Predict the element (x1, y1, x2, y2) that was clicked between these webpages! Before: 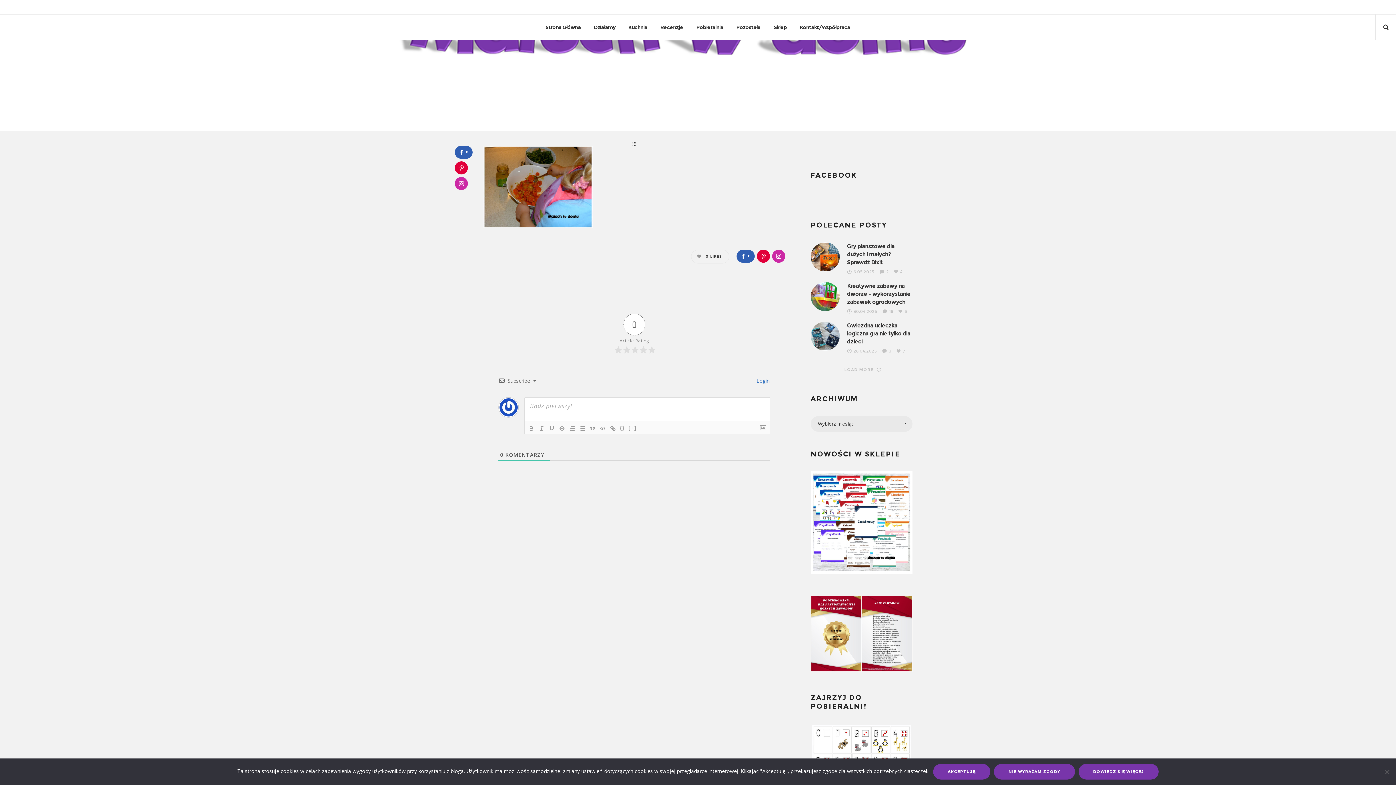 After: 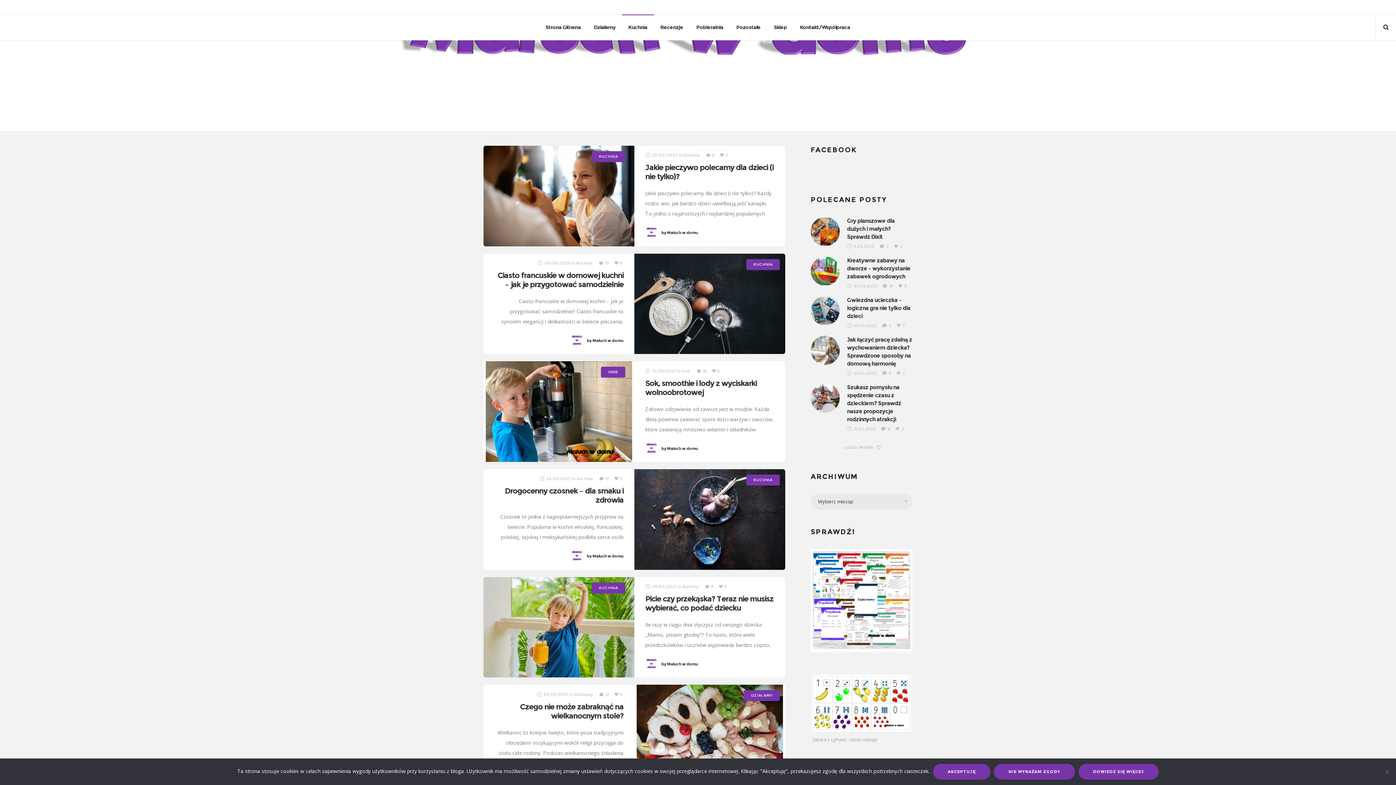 Action: bbox: (628, 14, 647, 40) label: Kuchnia